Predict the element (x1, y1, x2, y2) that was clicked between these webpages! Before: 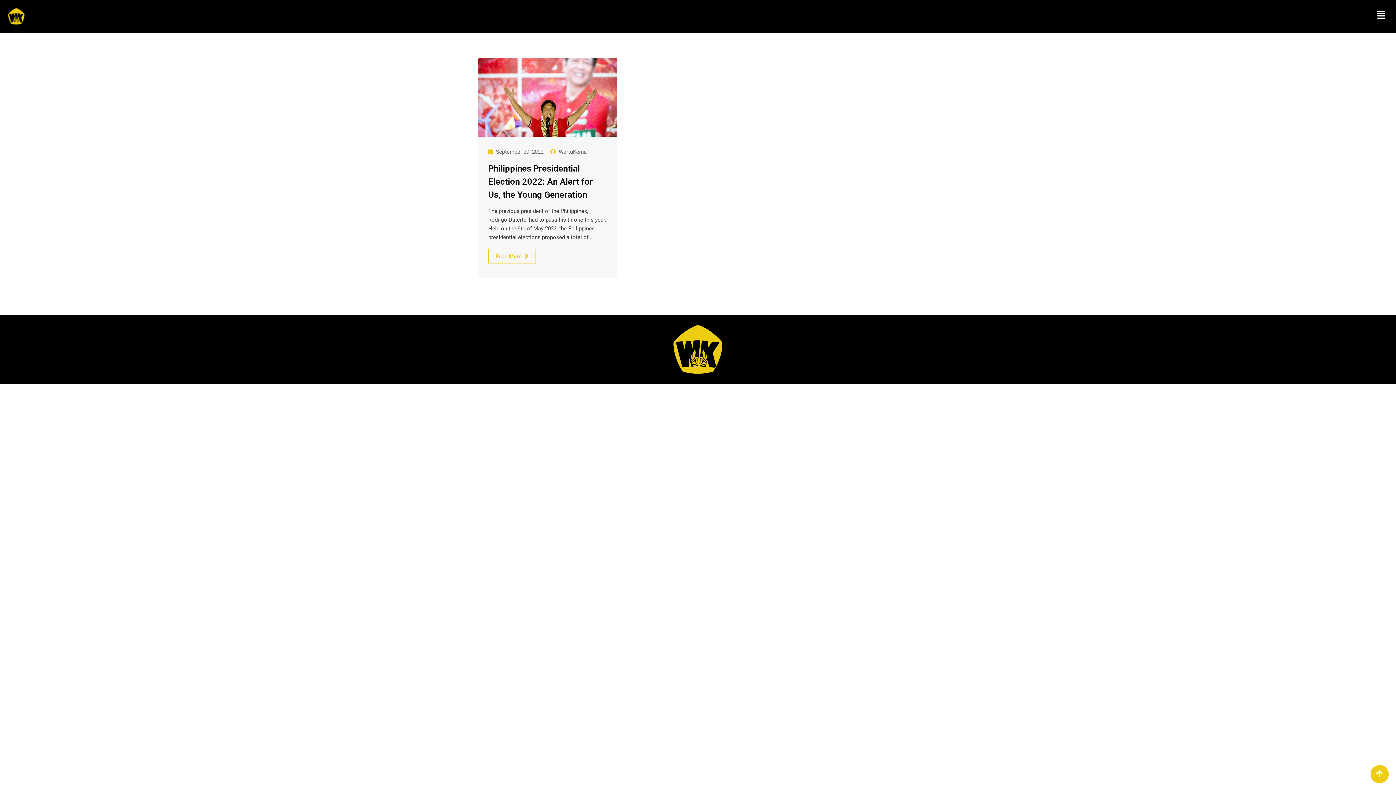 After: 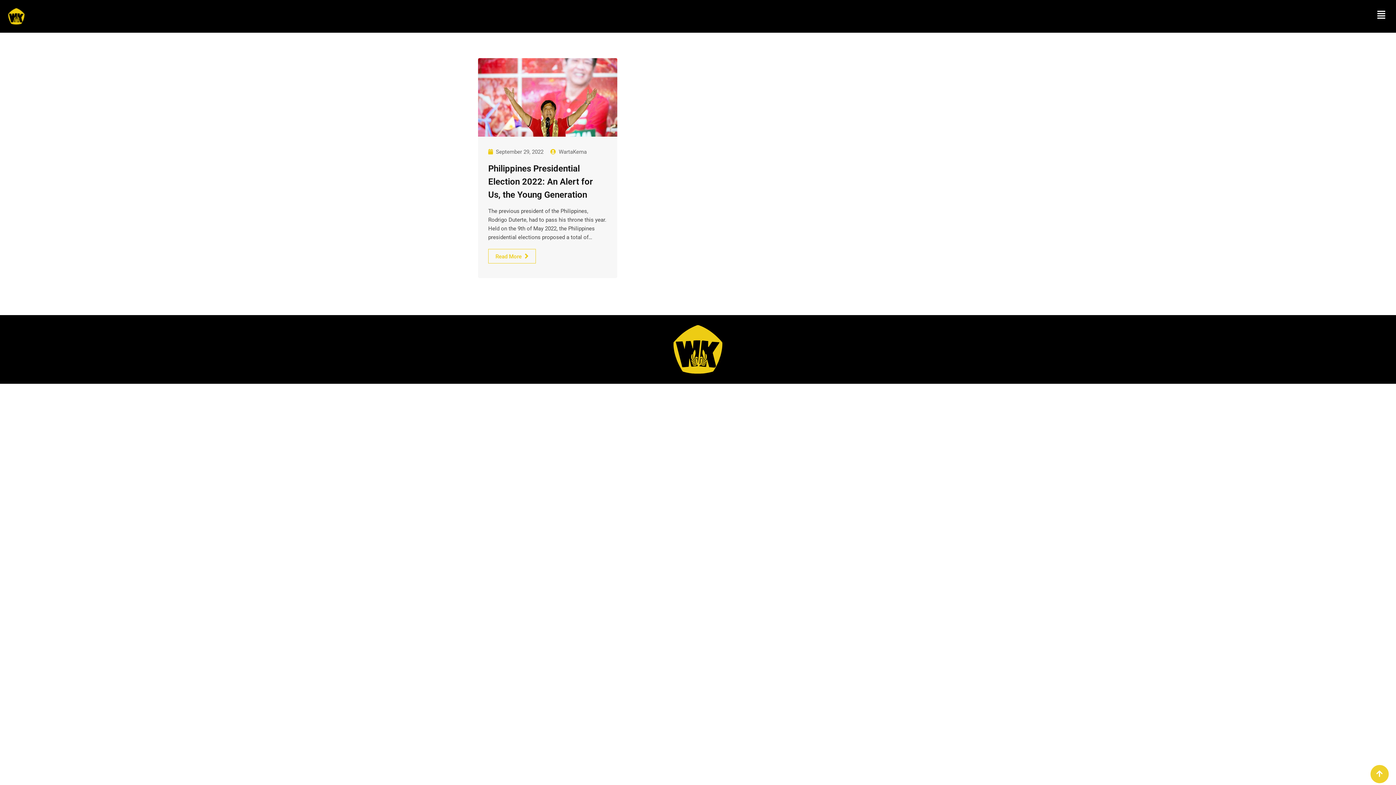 Action: bbox: (1370, 765, 1389, 783)